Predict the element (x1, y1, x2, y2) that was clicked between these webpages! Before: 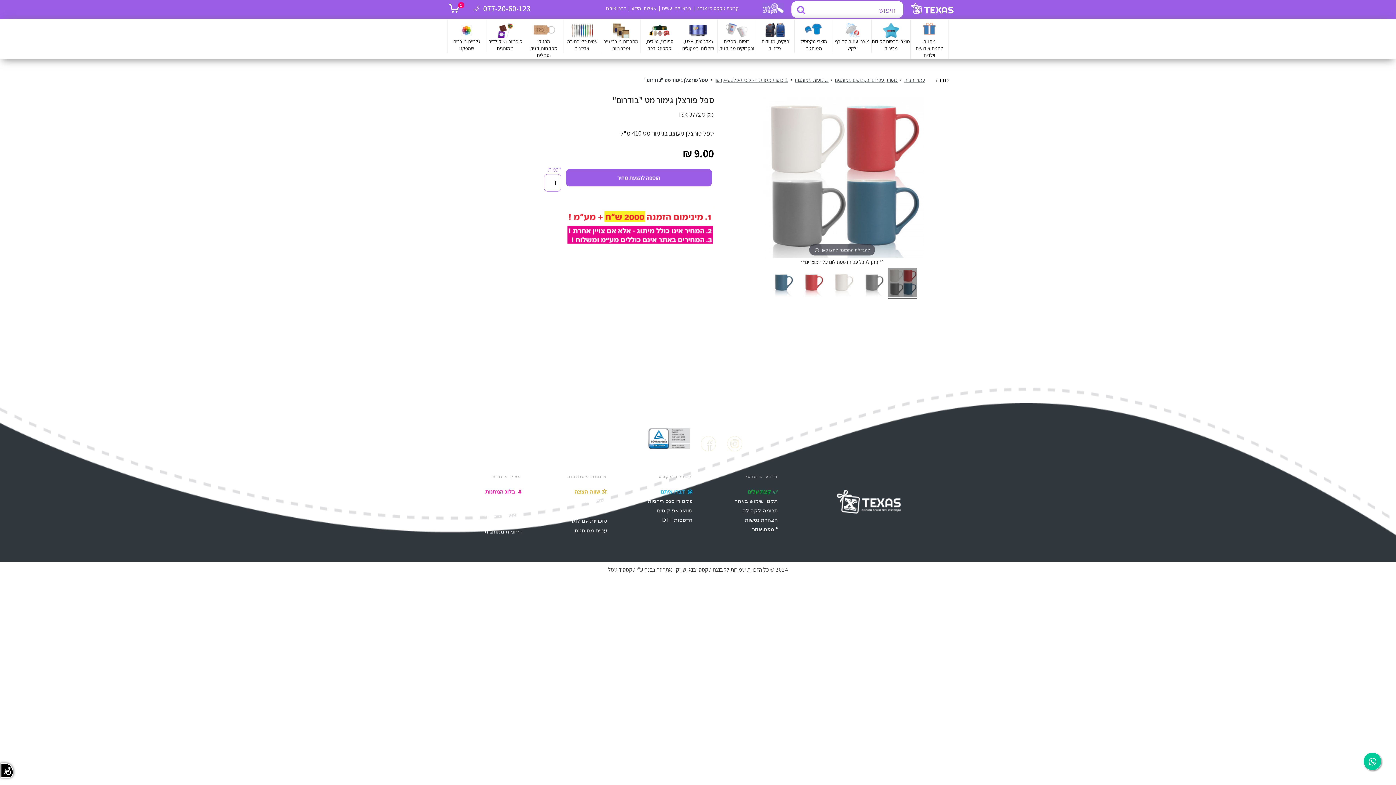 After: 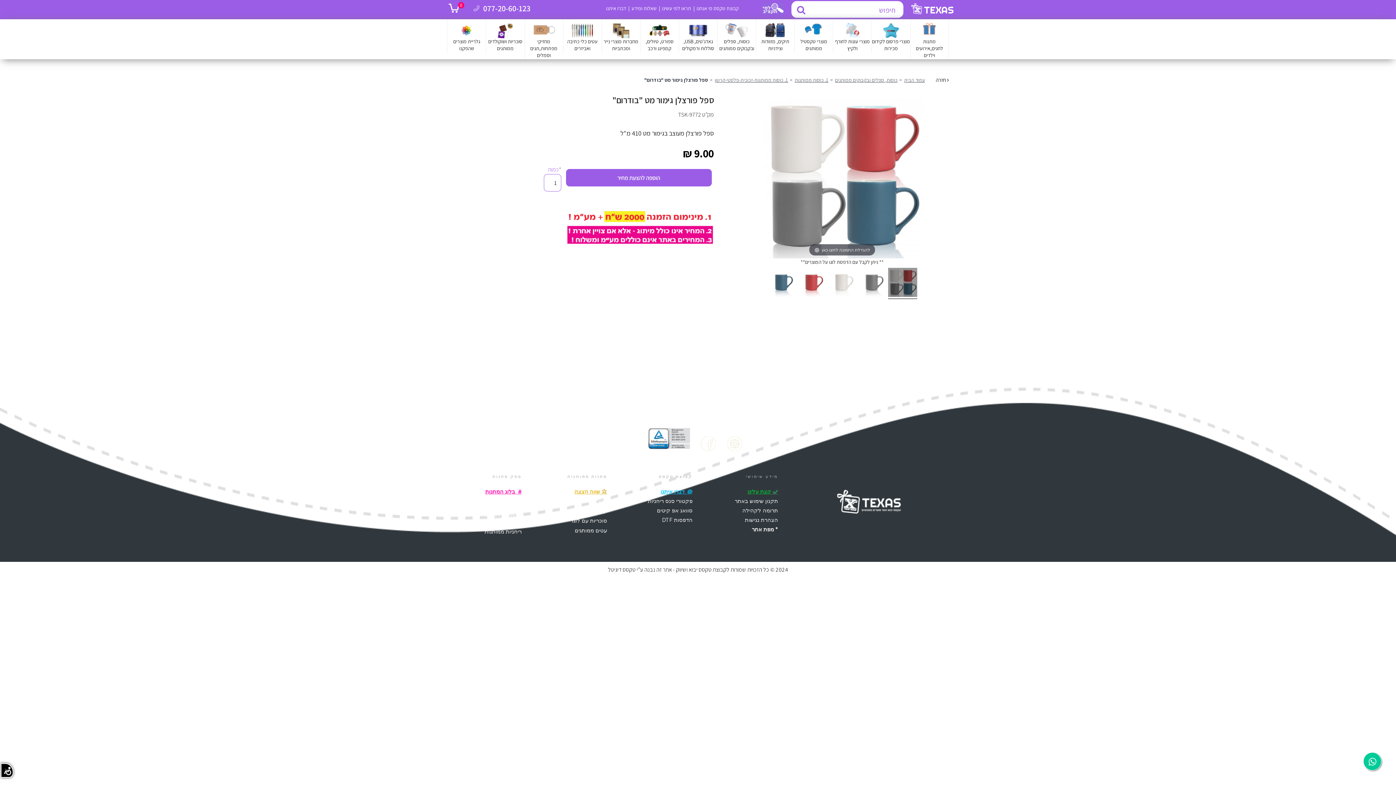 Action: bbox: (888, 268, 917, 299)